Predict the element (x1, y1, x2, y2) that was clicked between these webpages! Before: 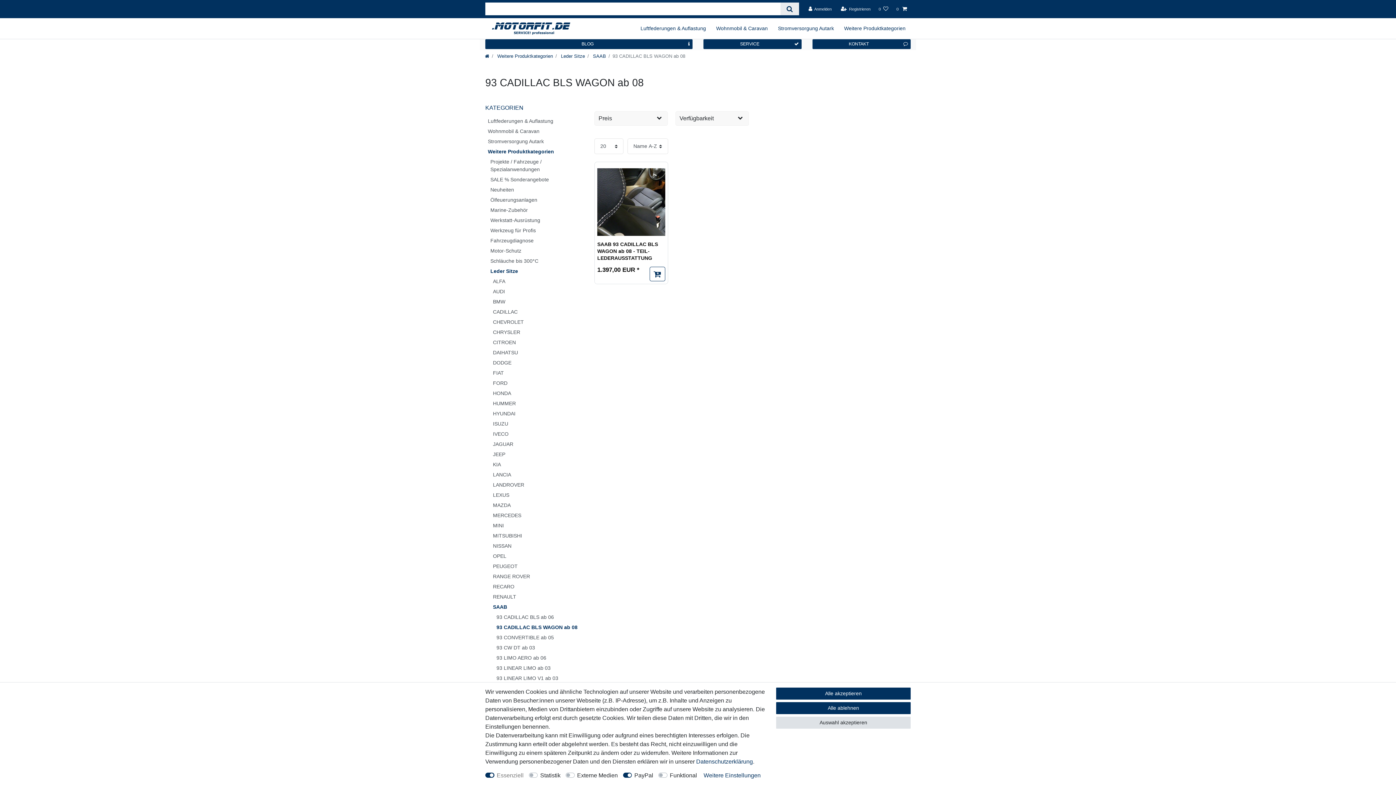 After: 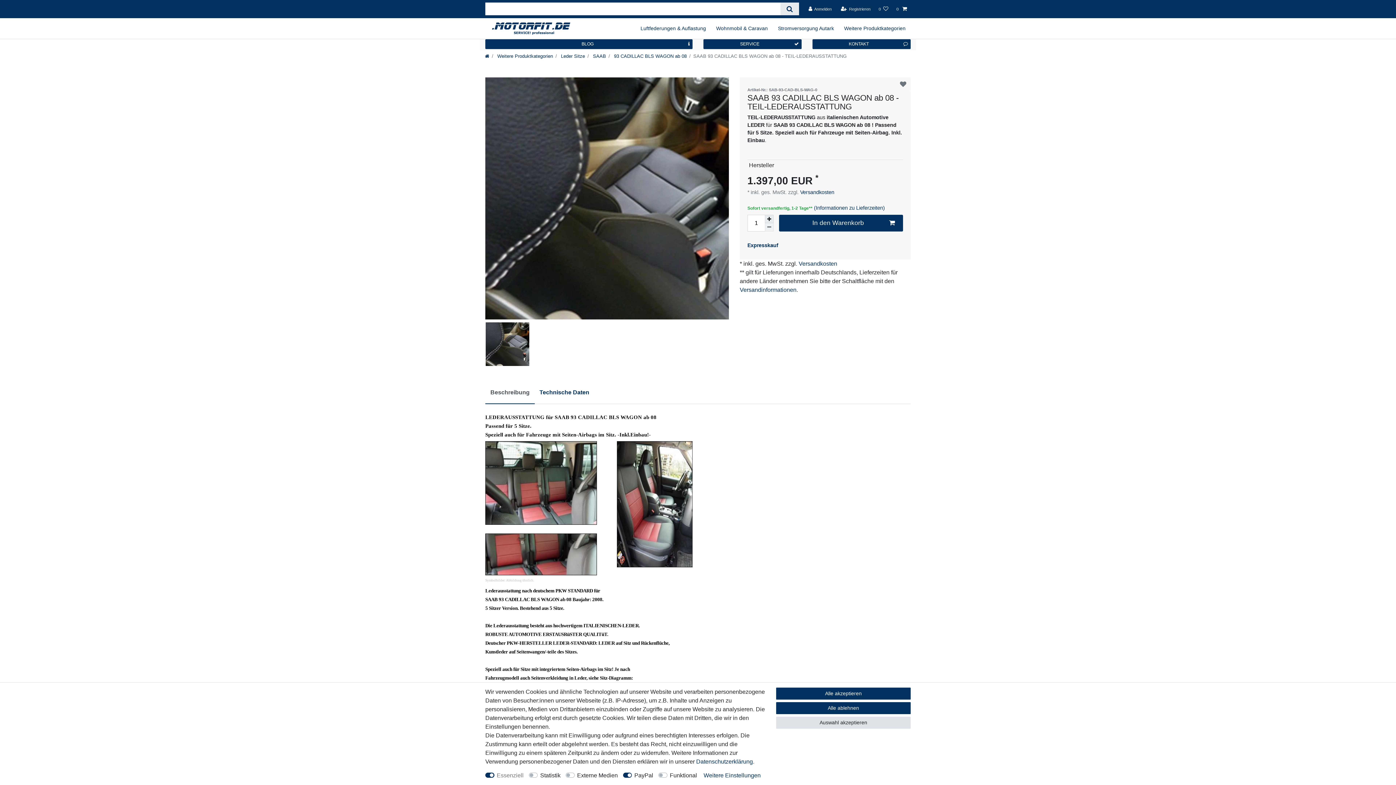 Action: label: SAAB 93 CADILLAC BLS WAGON ab 08 - TEIL-LEDERAUSSTATTUNG bbox: (597, 241, 665, 261)